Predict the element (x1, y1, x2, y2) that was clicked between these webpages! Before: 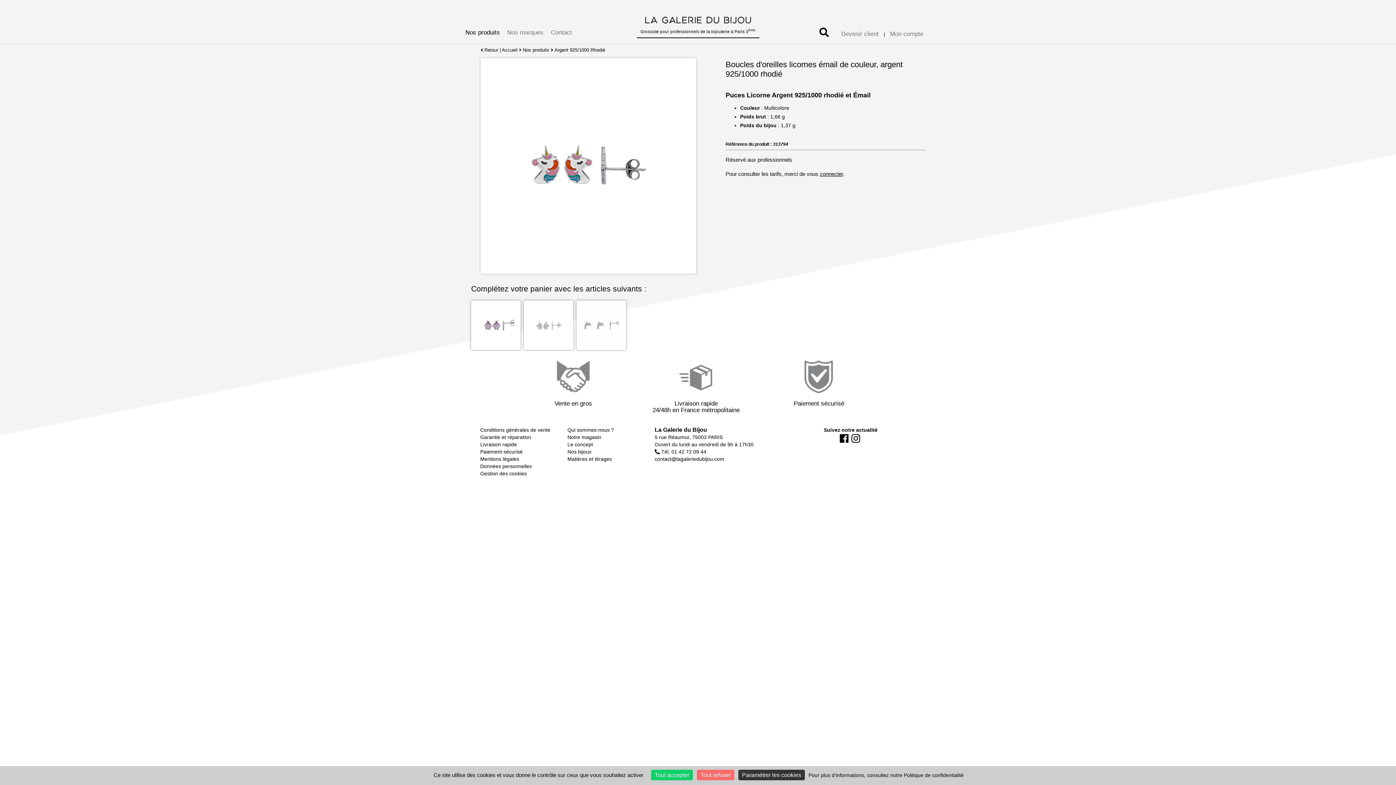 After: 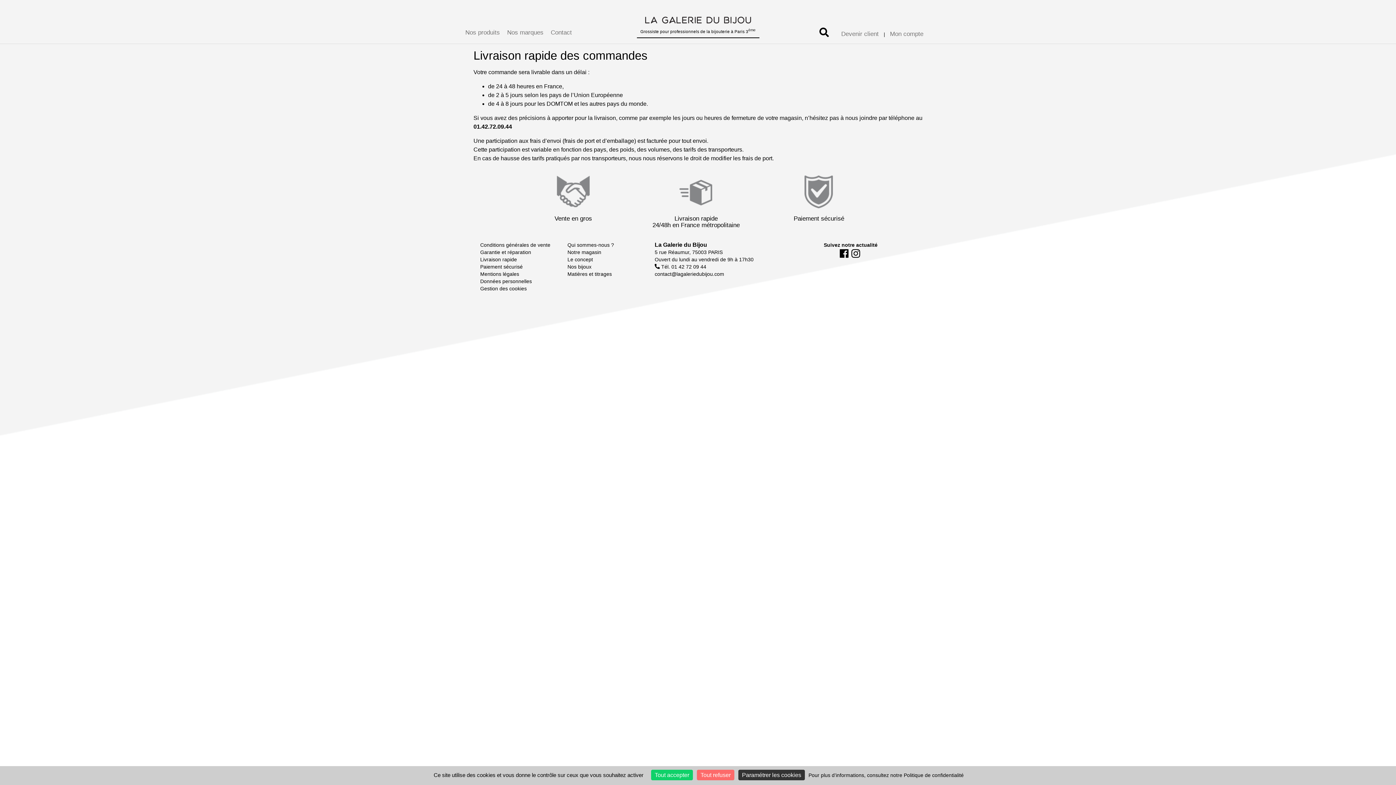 Action: bbox: (480, 441, 517, 447) label: Livraison rapide